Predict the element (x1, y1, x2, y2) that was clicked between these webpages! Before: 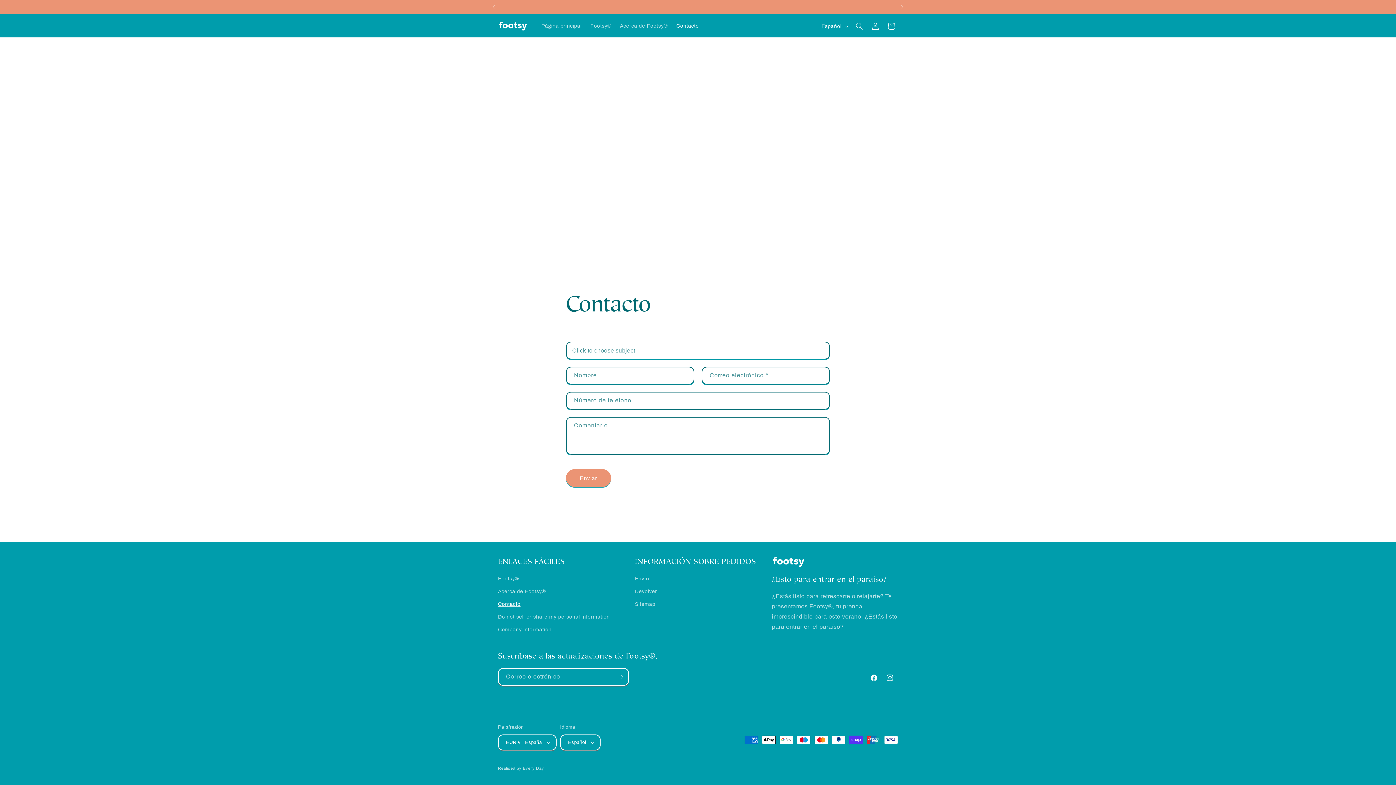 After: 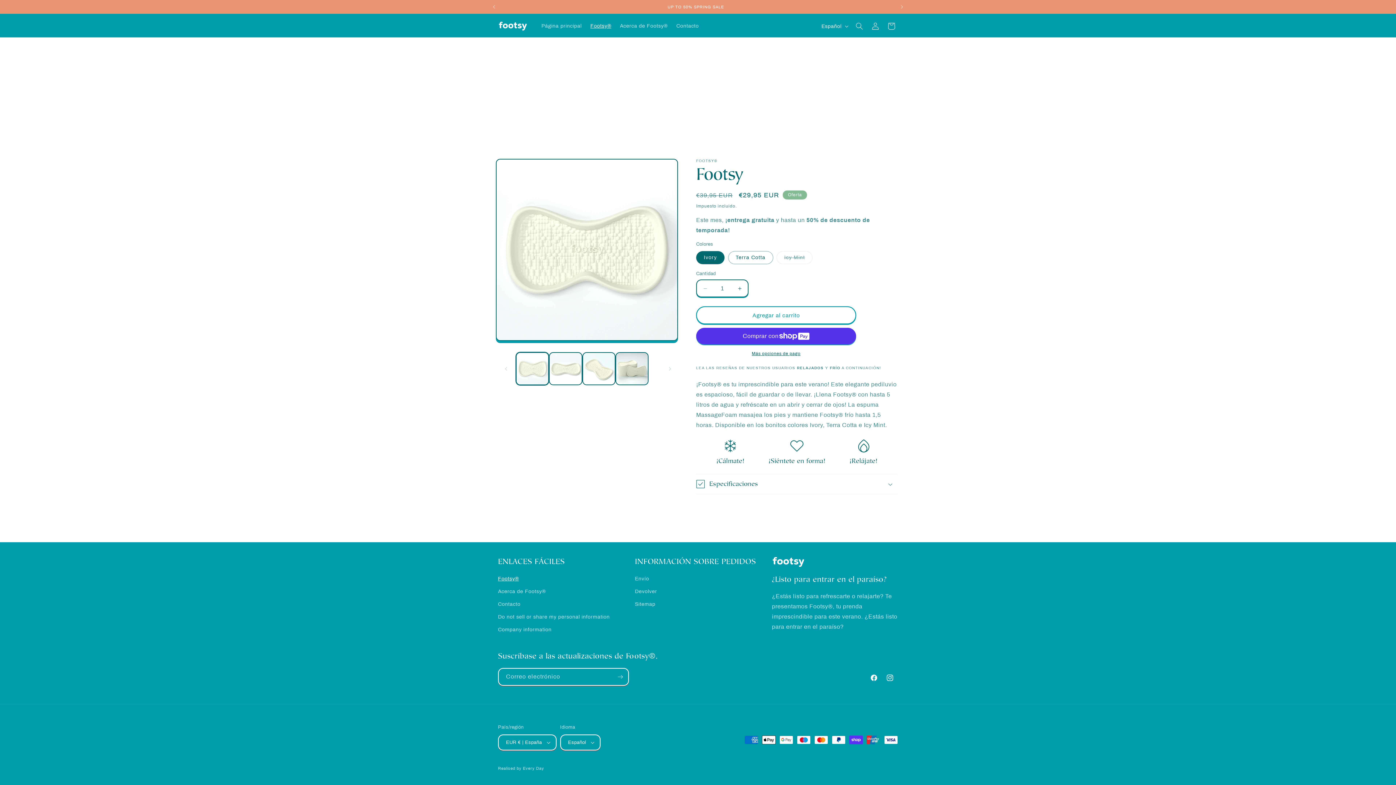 Action: label: Footsy® bbox: (586, 18, 615, 33)